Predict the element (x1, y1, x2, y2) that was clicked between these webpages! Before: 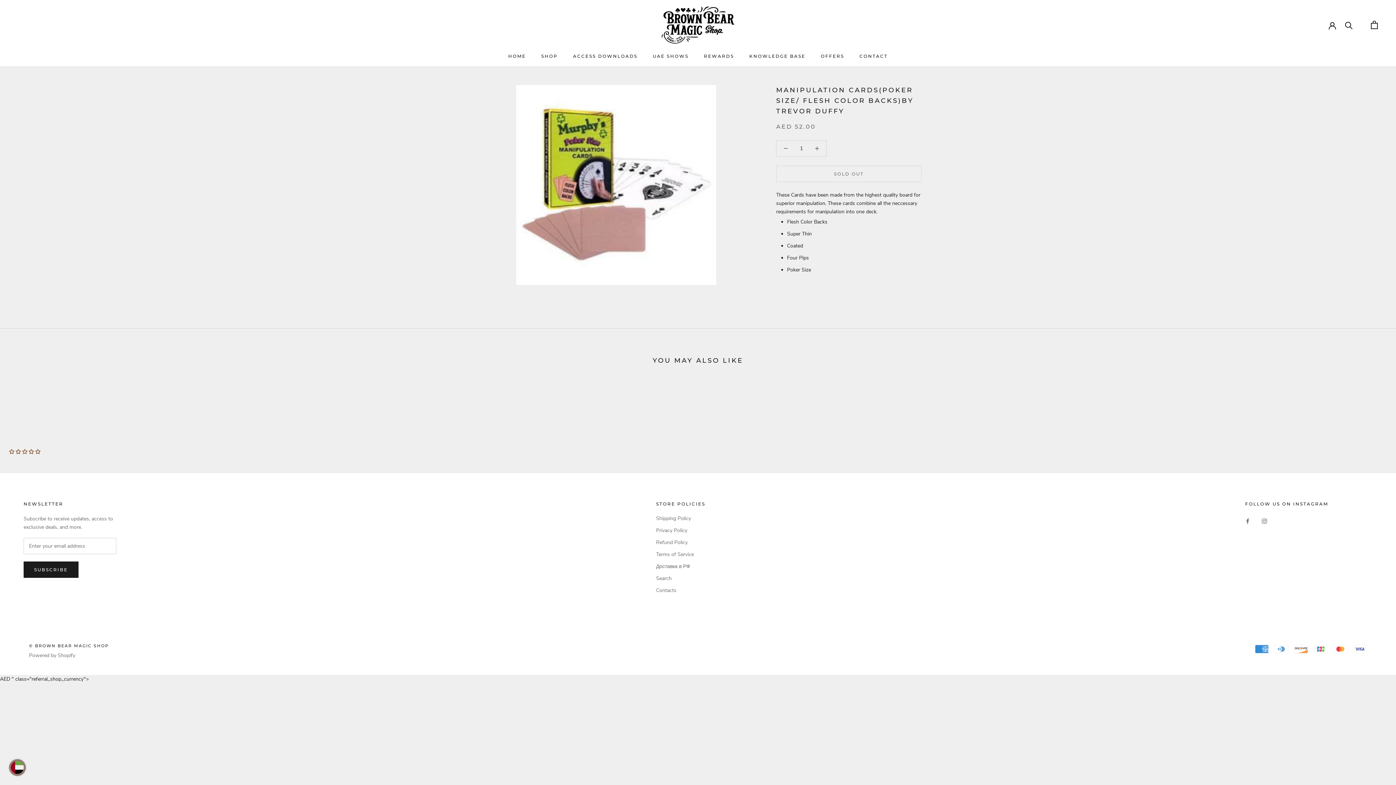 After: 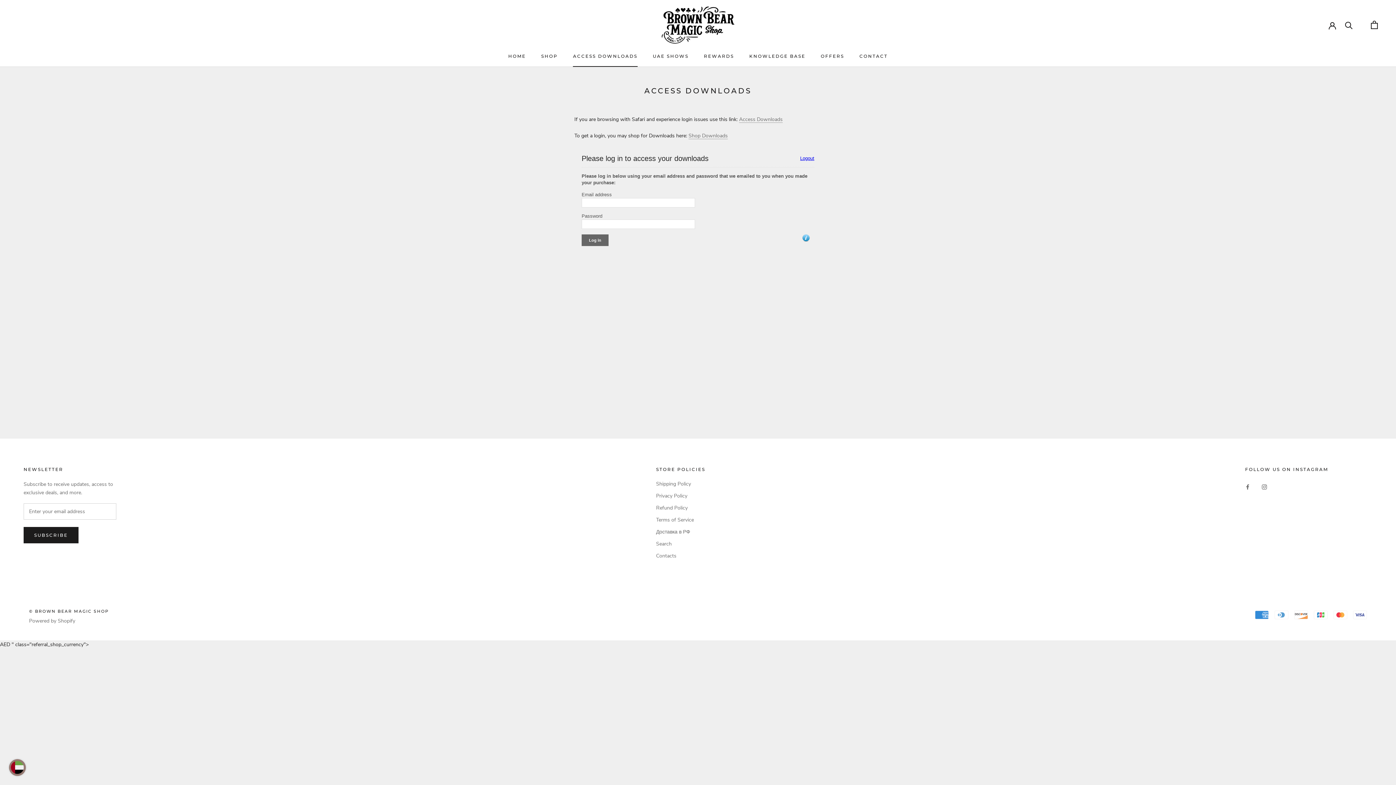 Action: bbox: (573, 53, 637, 58) label: ACCESS DOWNLOADS
ACCESS DOWNLOADS